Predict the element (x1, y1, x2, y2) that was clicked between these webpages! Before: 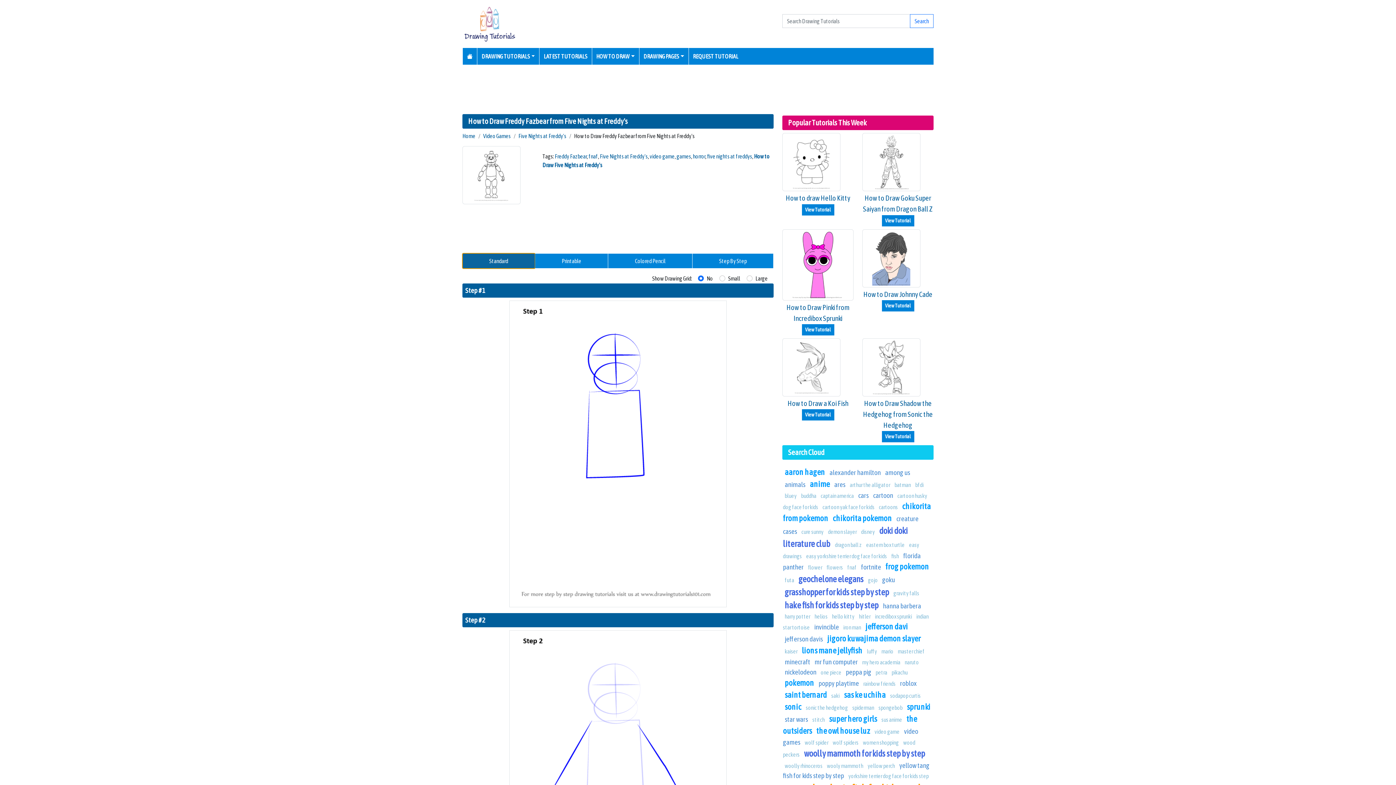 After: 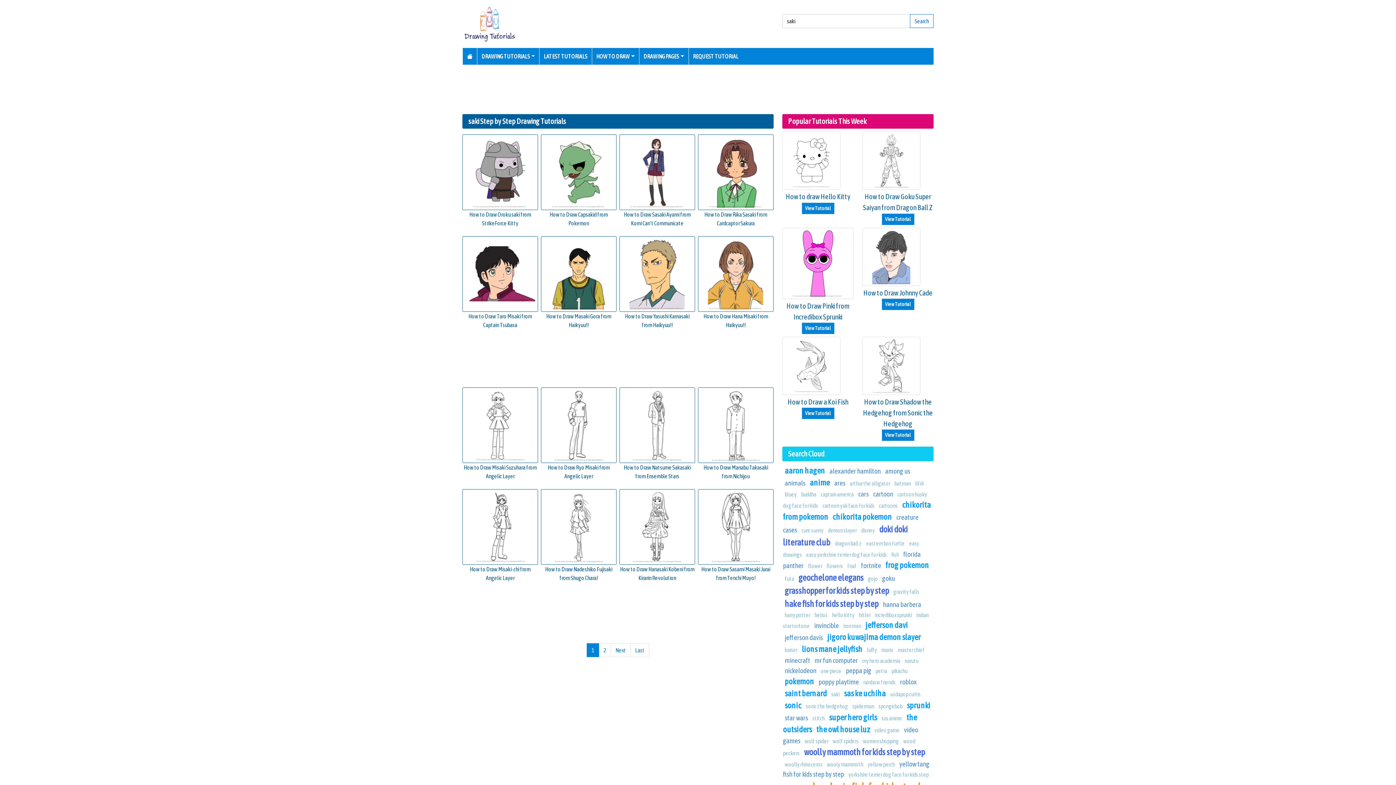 Action: bbox: (831, 692, 839, 699) label: saki